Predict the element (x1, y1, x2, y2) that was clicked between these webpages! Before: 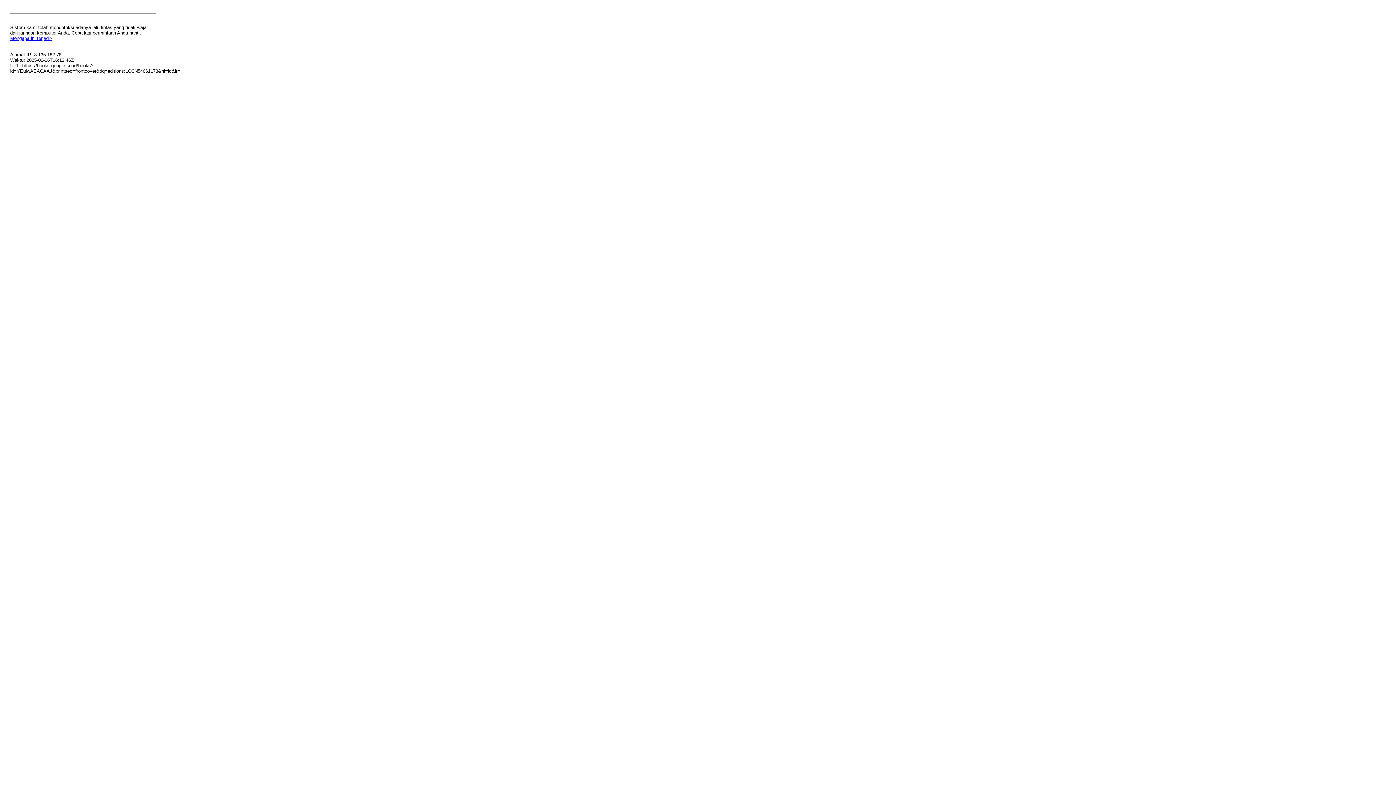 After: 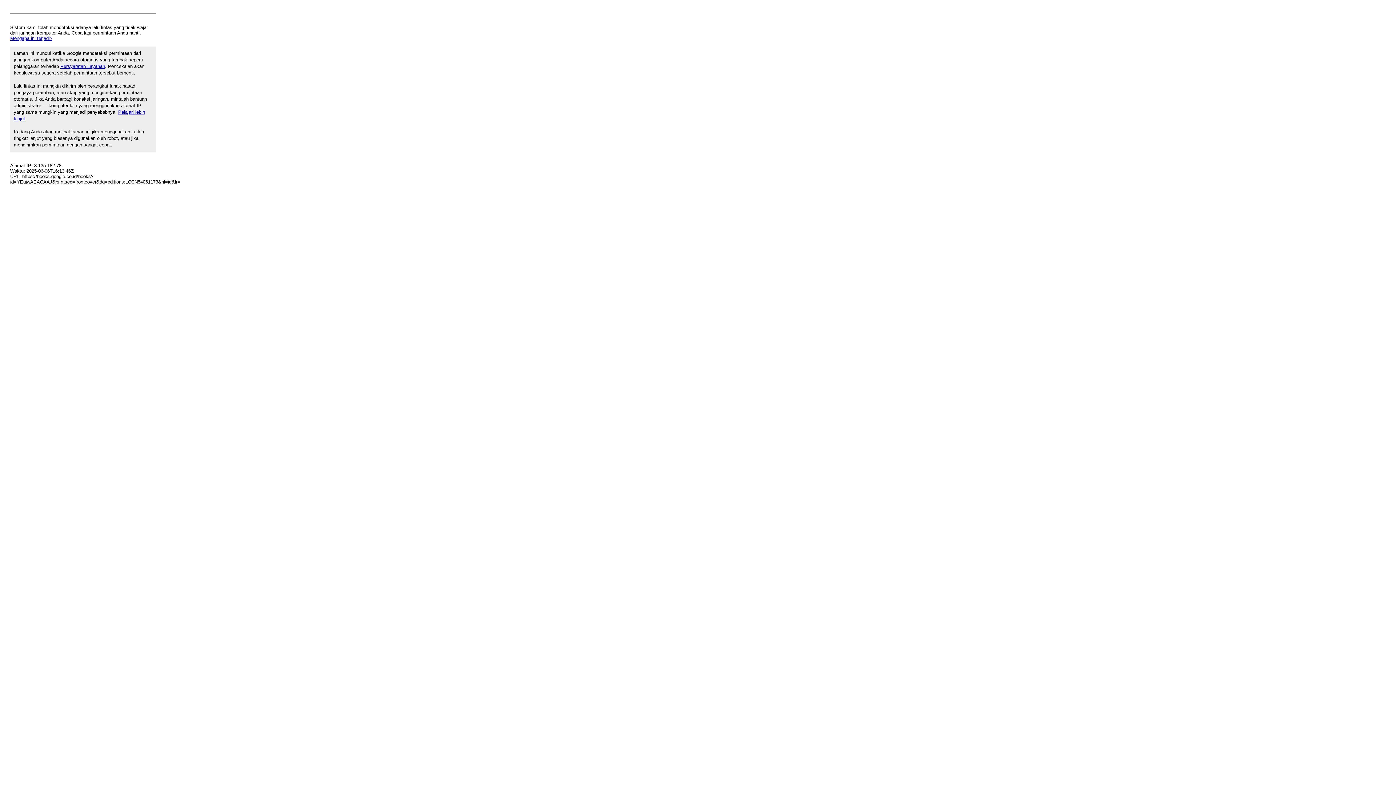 Action: bbox: (10, 35, 52, 41) label: Mengapa ini terjadi?